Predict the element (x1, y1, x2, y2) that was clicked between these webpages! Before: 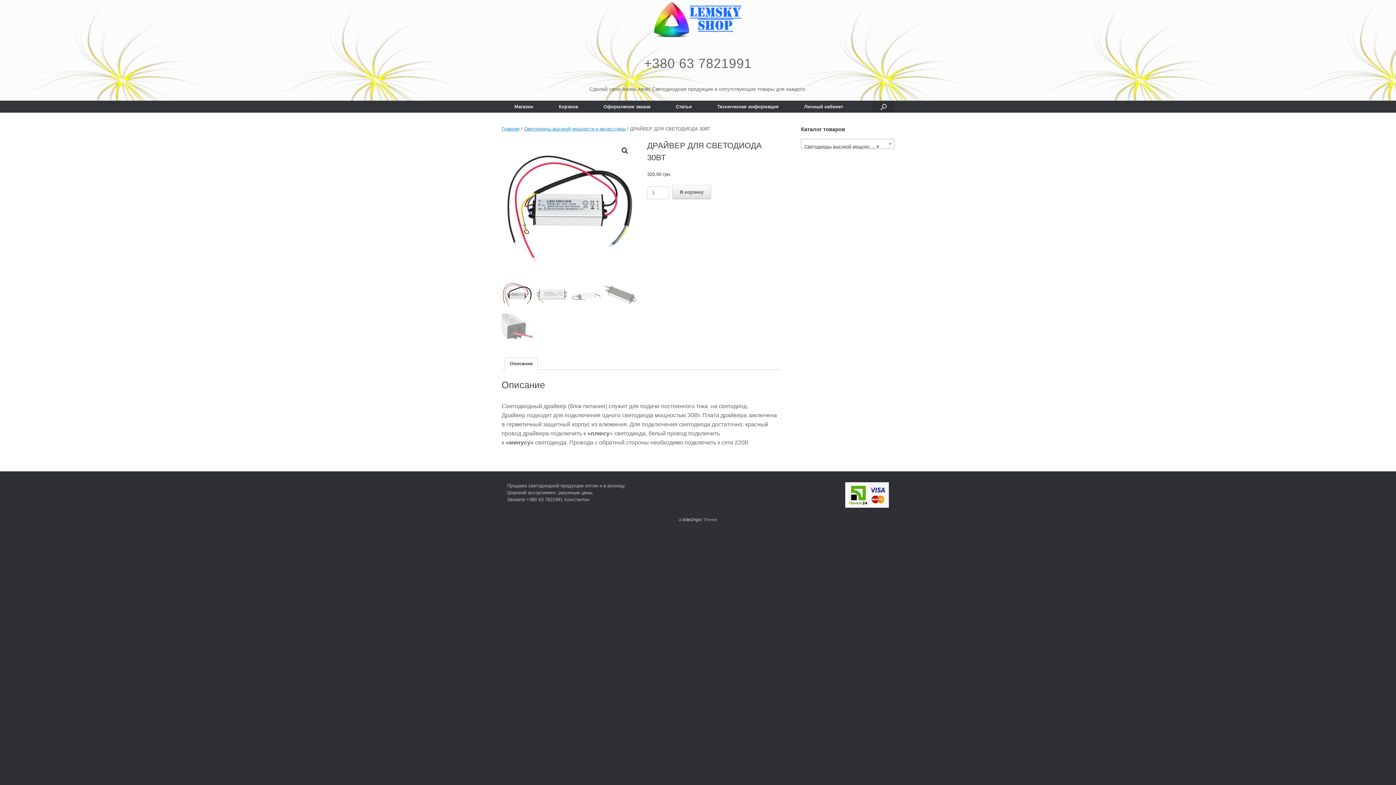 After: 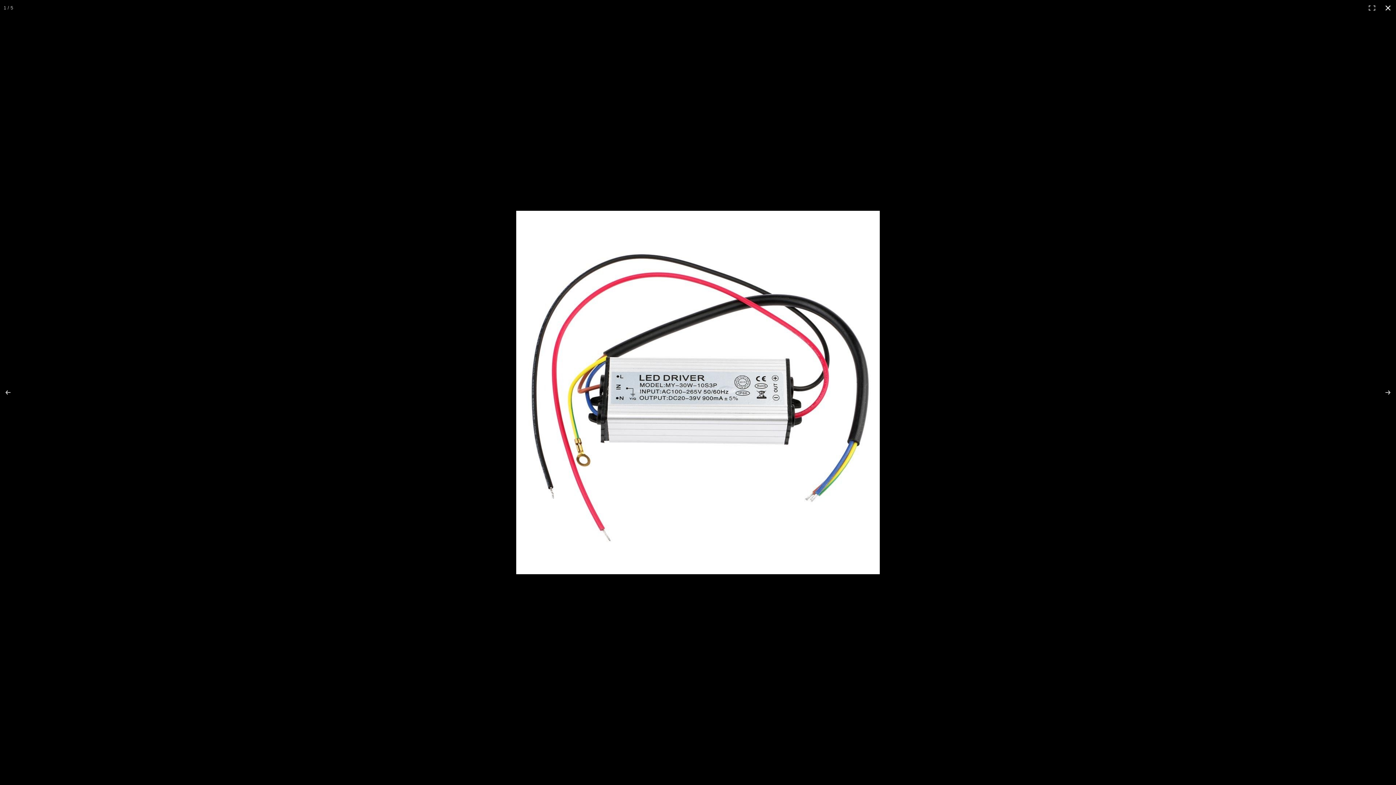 Action: bbox: (618, 144, 631, 157) label: Просмотр галереи изображений в полноэкранном режиме